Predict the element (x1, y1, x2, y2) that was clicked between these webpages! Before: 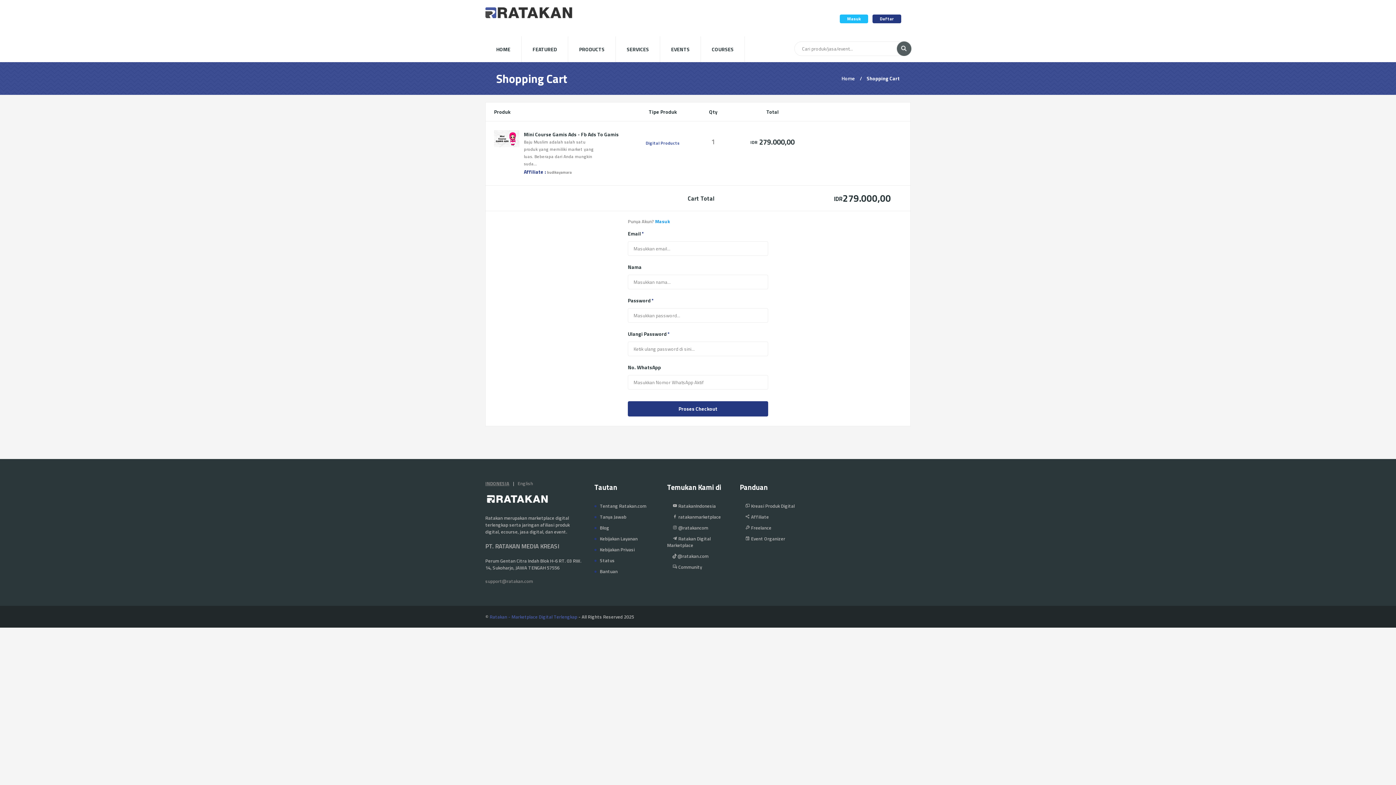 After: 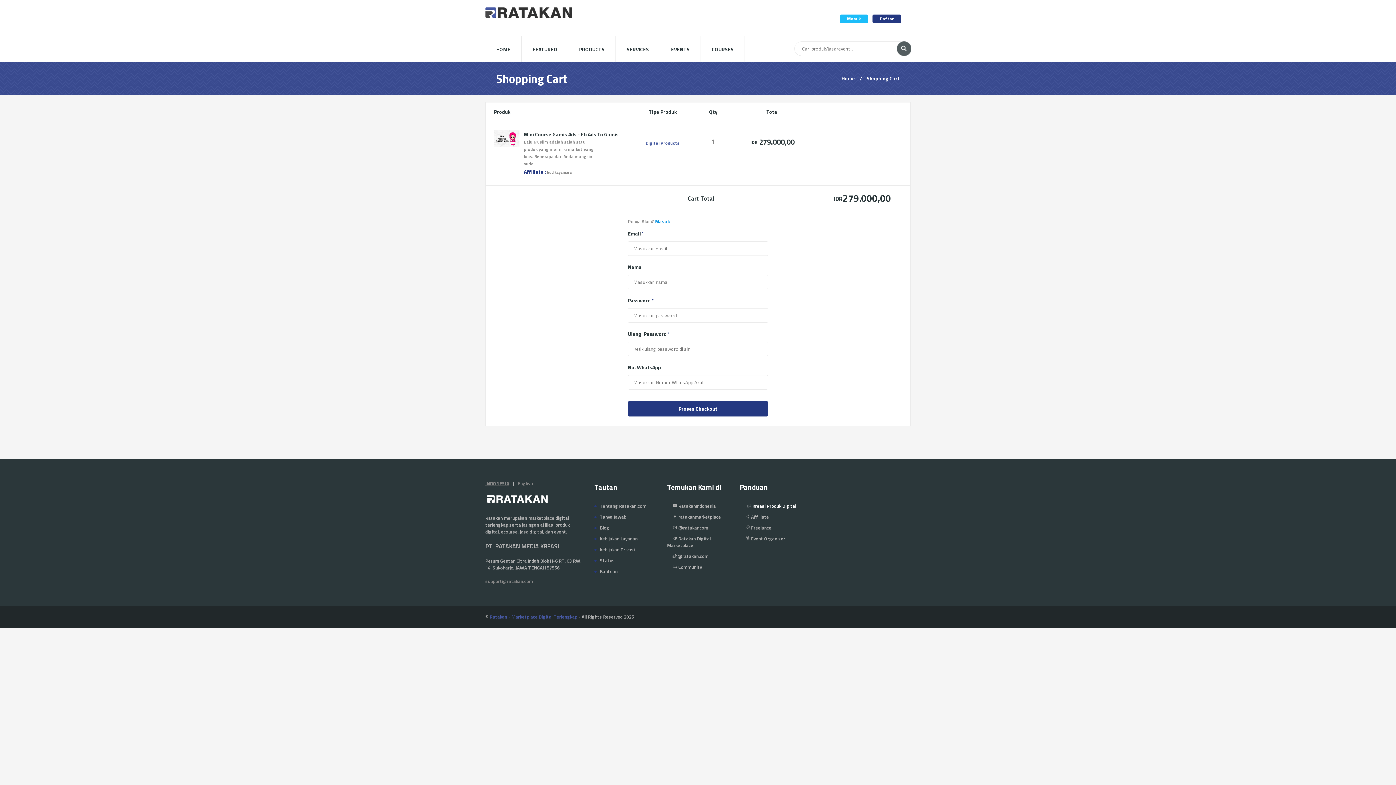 Action: bbox: (740, 502, 794, 509) label:  Kreasi Produk Digital